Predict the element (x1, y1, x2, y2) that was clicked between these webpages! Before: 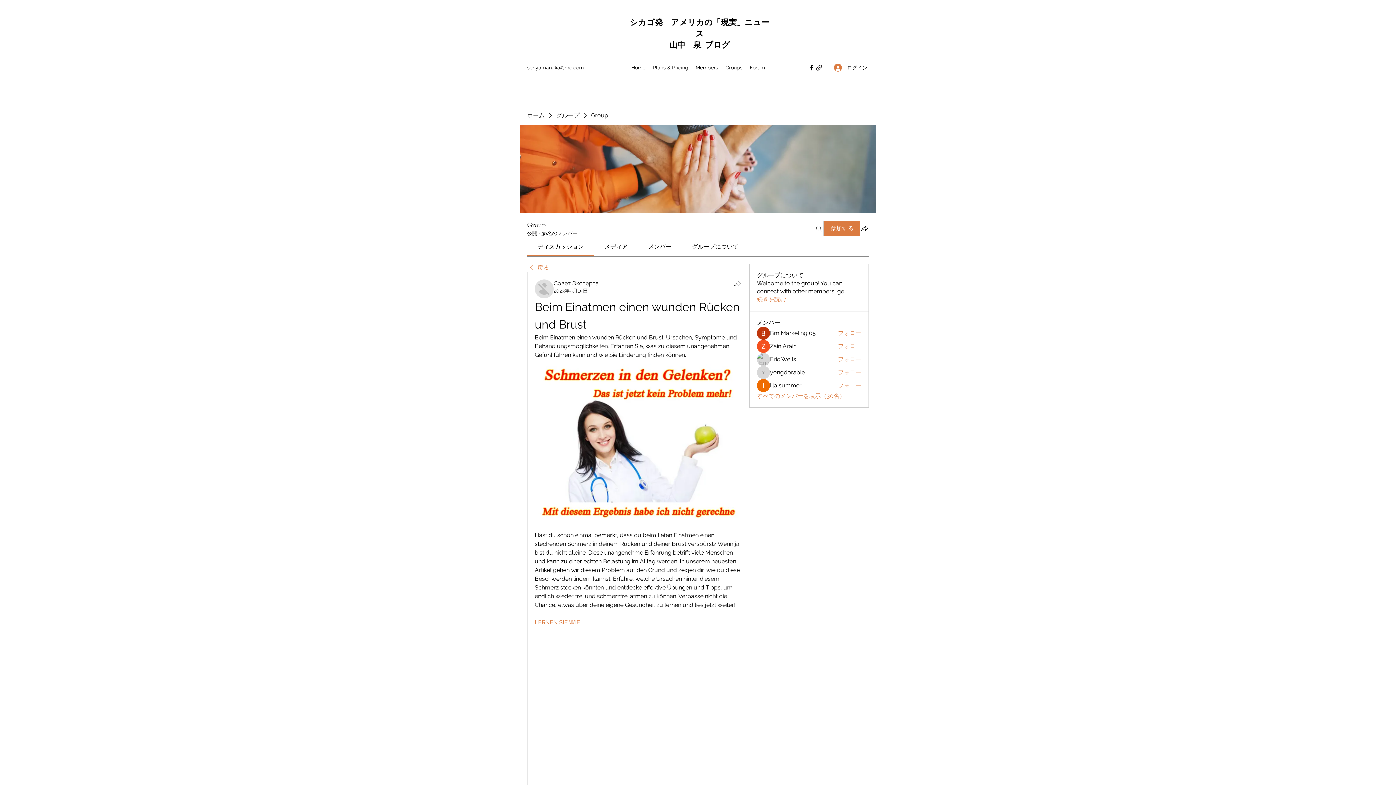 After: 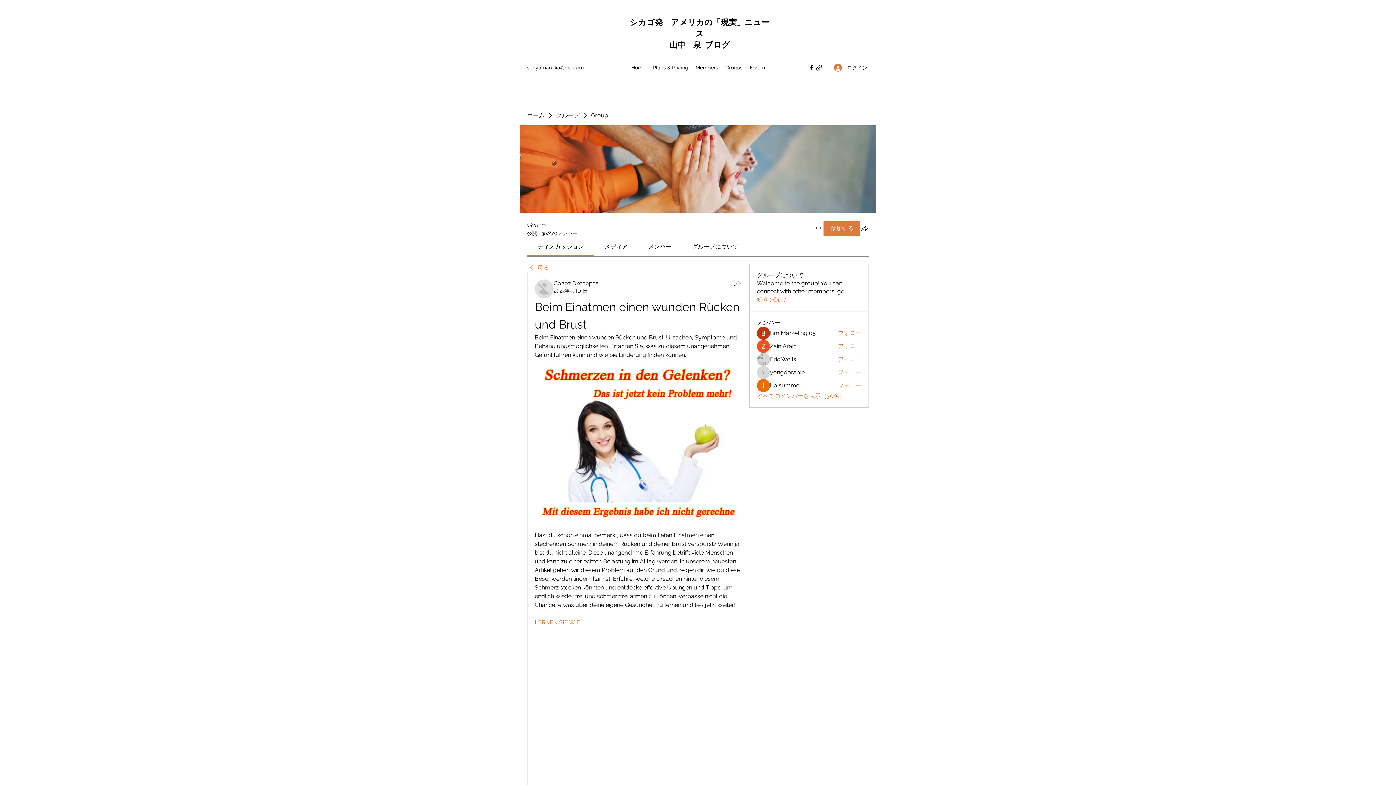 Action: bbox: (770, 368, 805, 376) label: yongdorable